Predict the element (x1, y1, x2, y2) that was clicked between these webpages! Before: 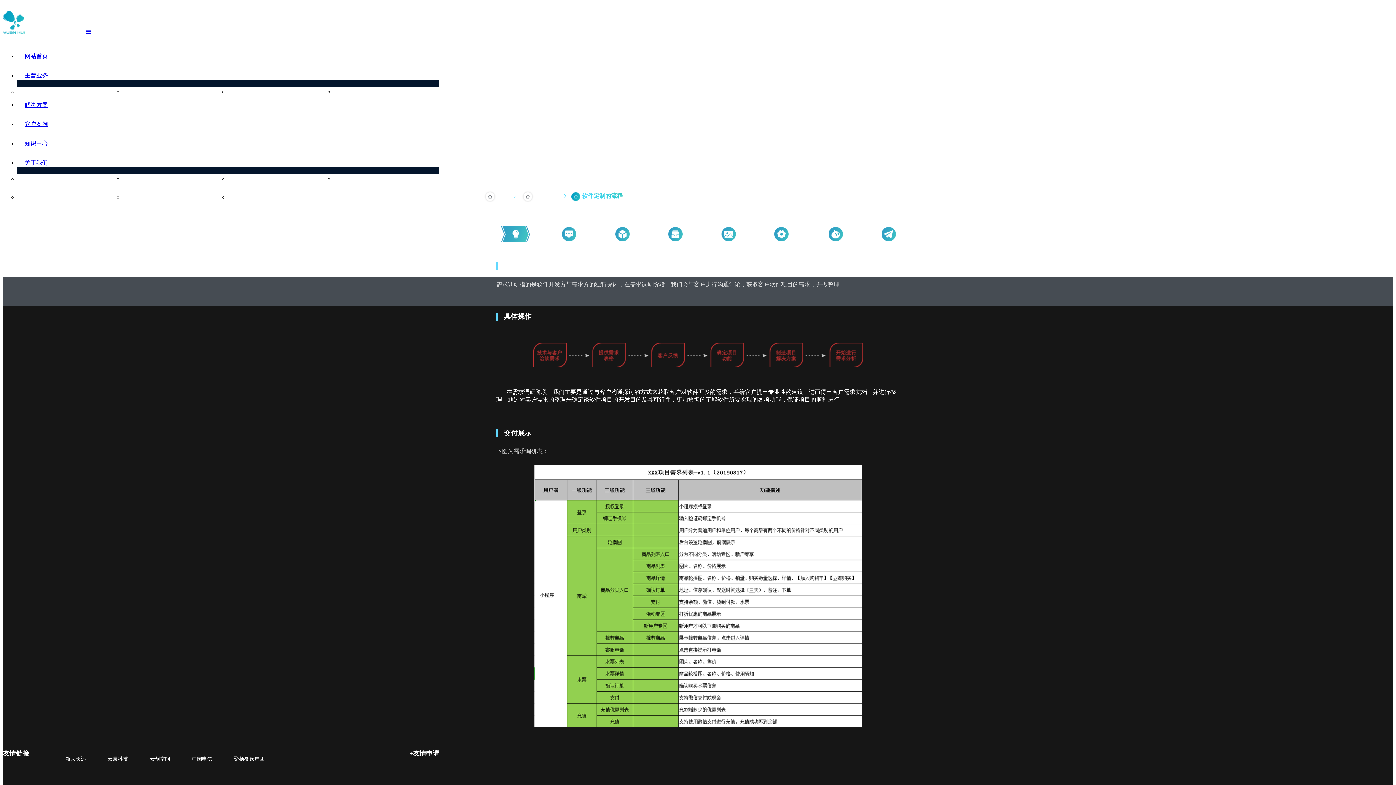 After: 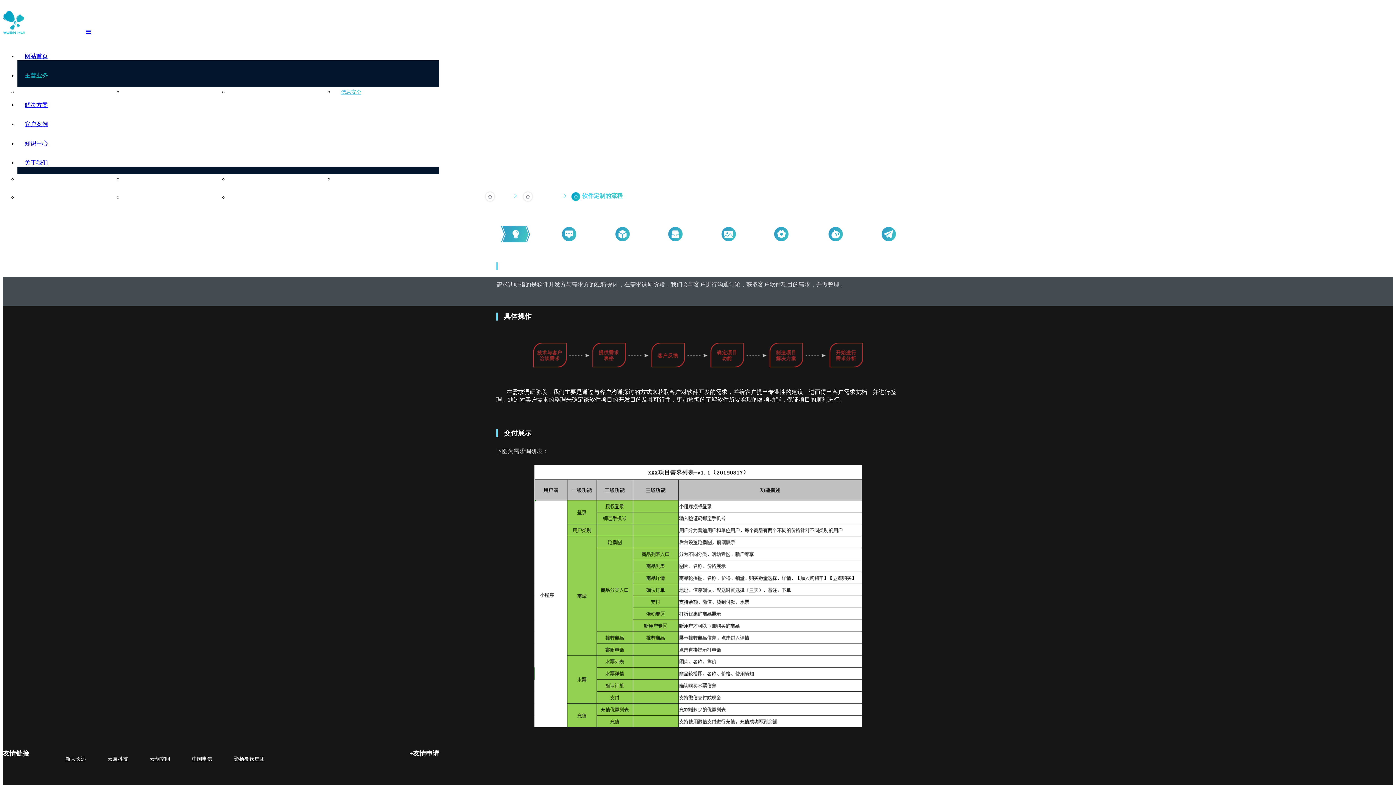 Action: bbox: (333, 89, 368, 94) label: 信息安全